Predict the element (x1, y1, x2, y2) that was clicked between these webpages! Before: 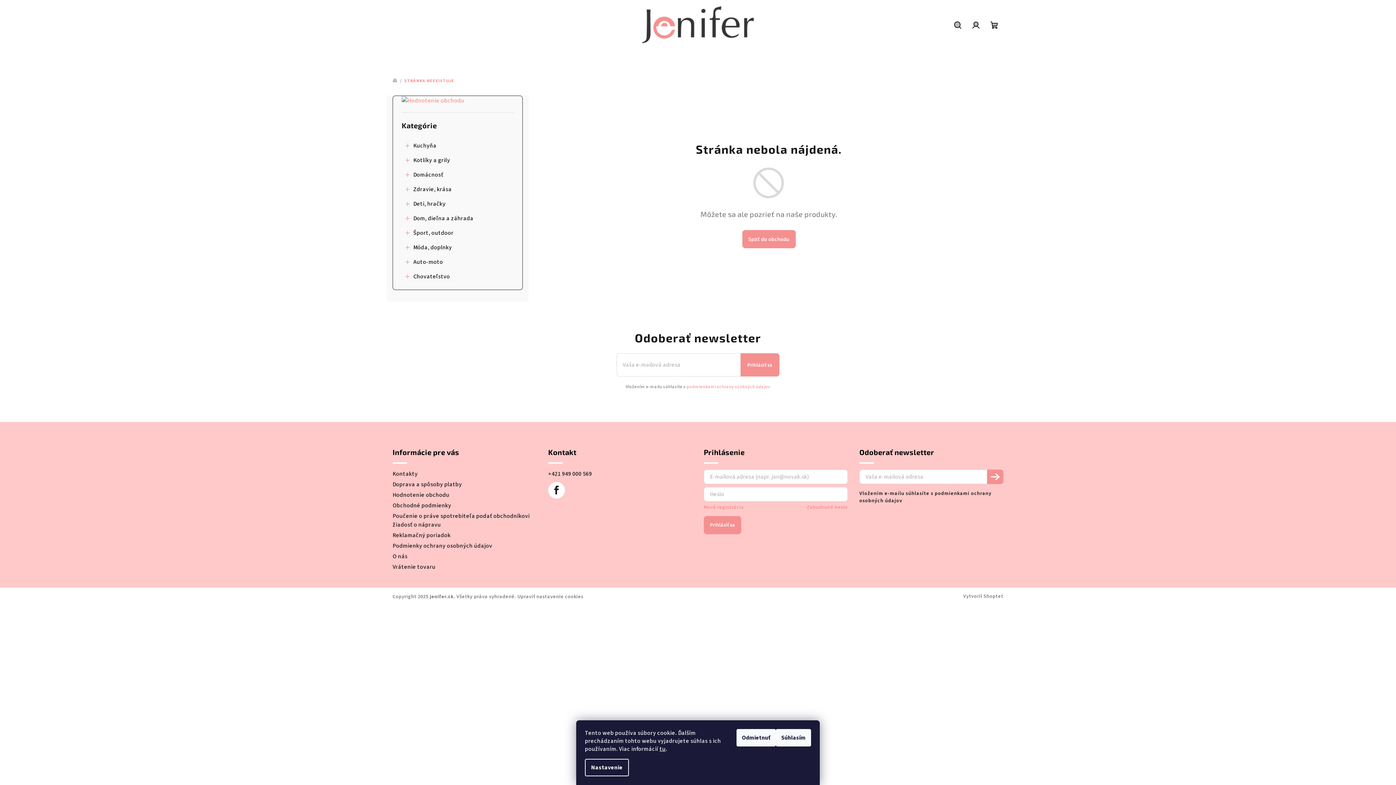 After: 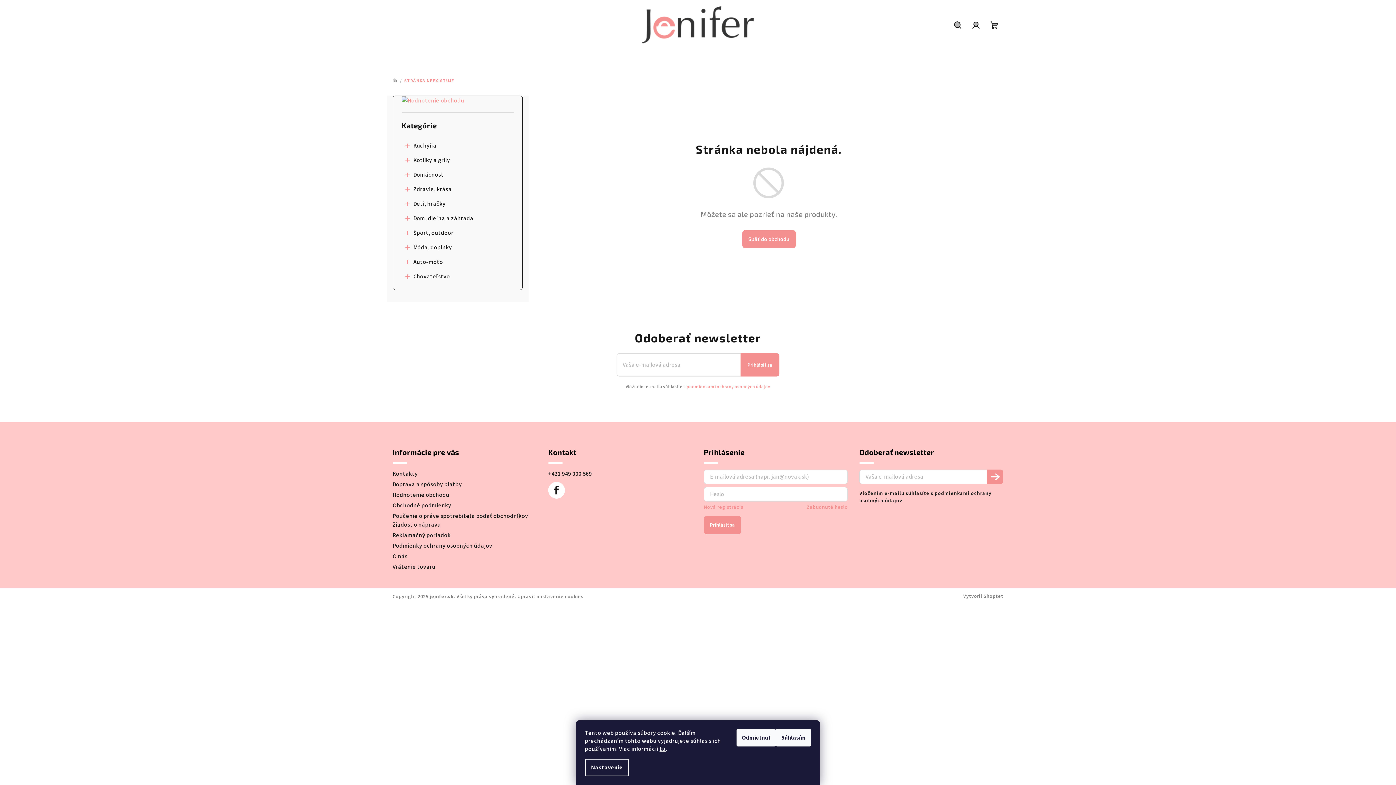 Action: label: Upraviť nastavenie cookies bbox: (517, 593, 583, 600)